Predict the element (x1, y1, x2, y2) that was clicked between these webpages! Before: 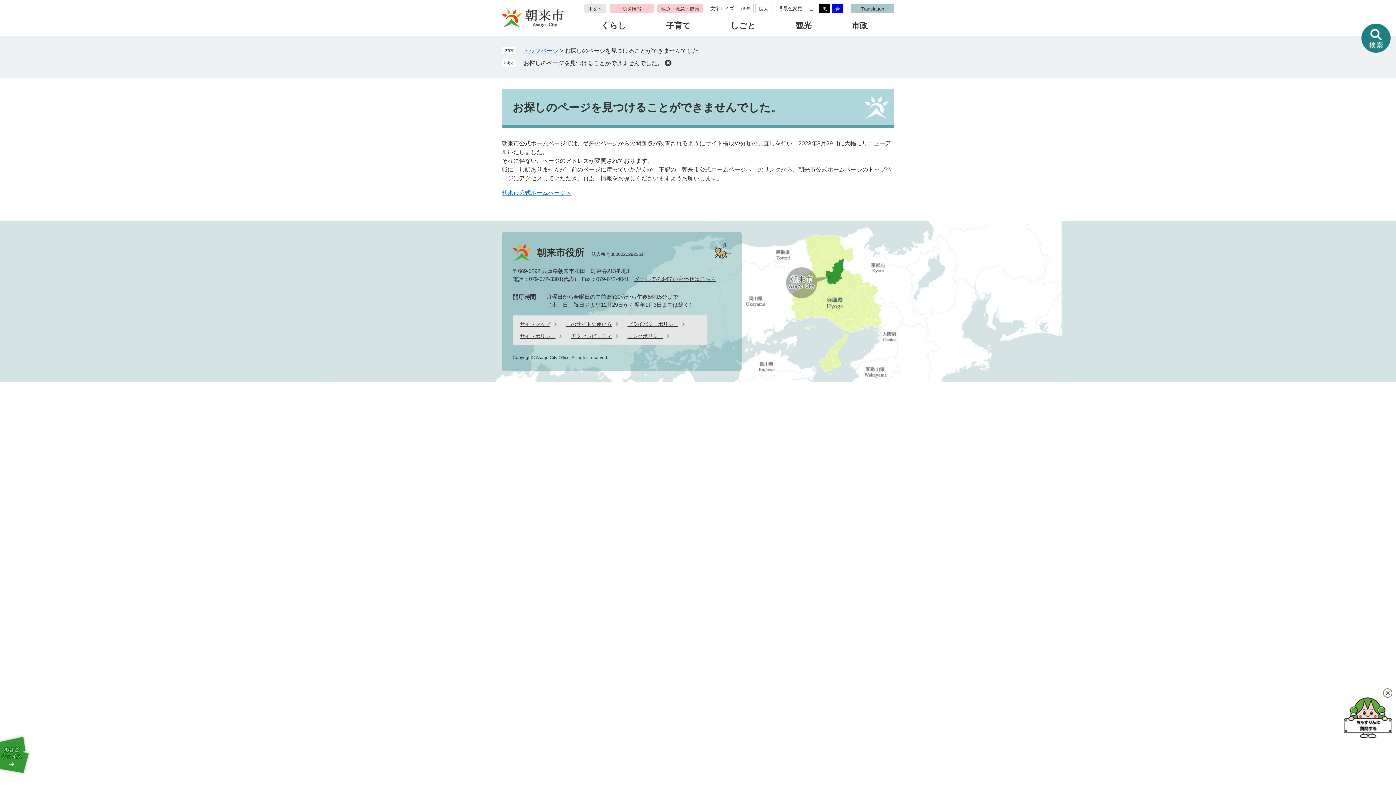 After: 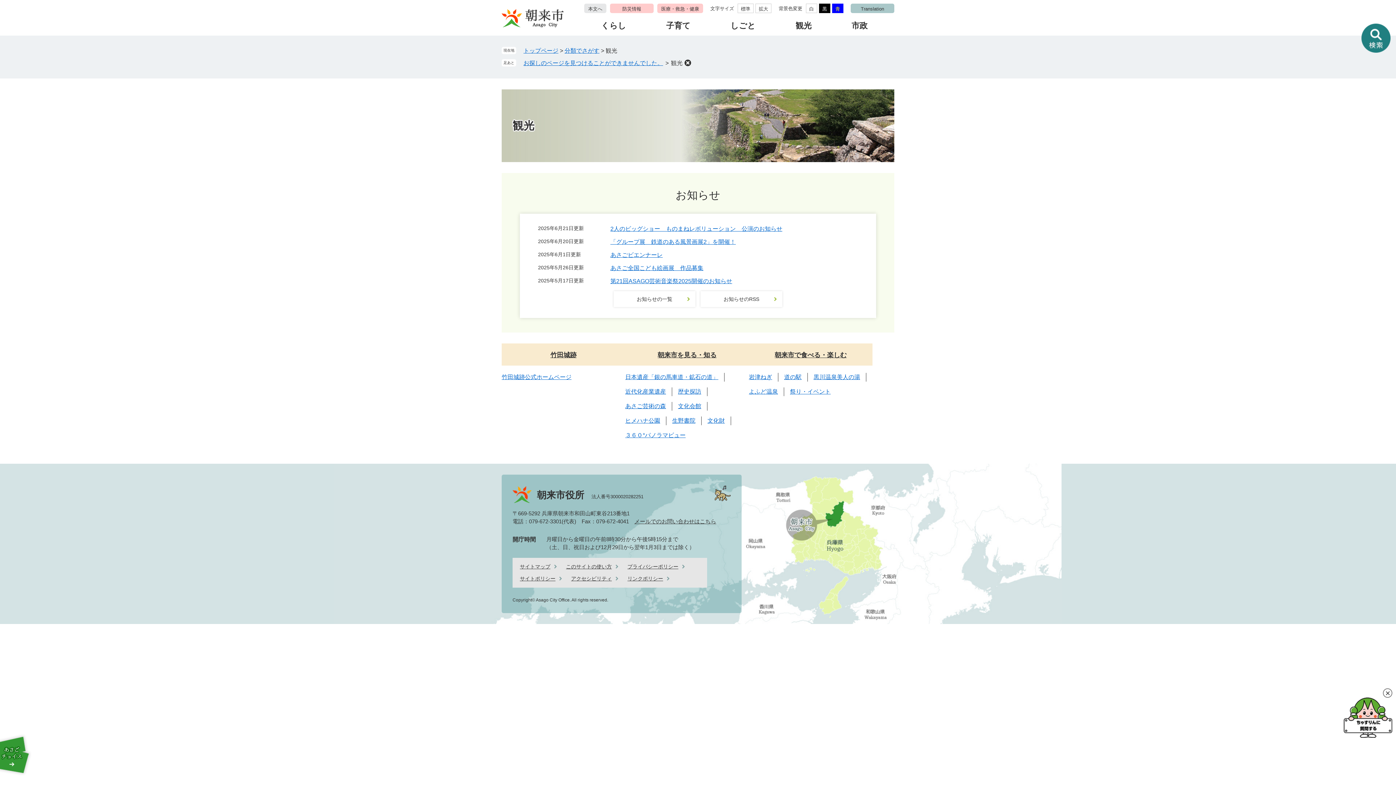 Action: bbox: (788, 19, 819, 32) label: 観光